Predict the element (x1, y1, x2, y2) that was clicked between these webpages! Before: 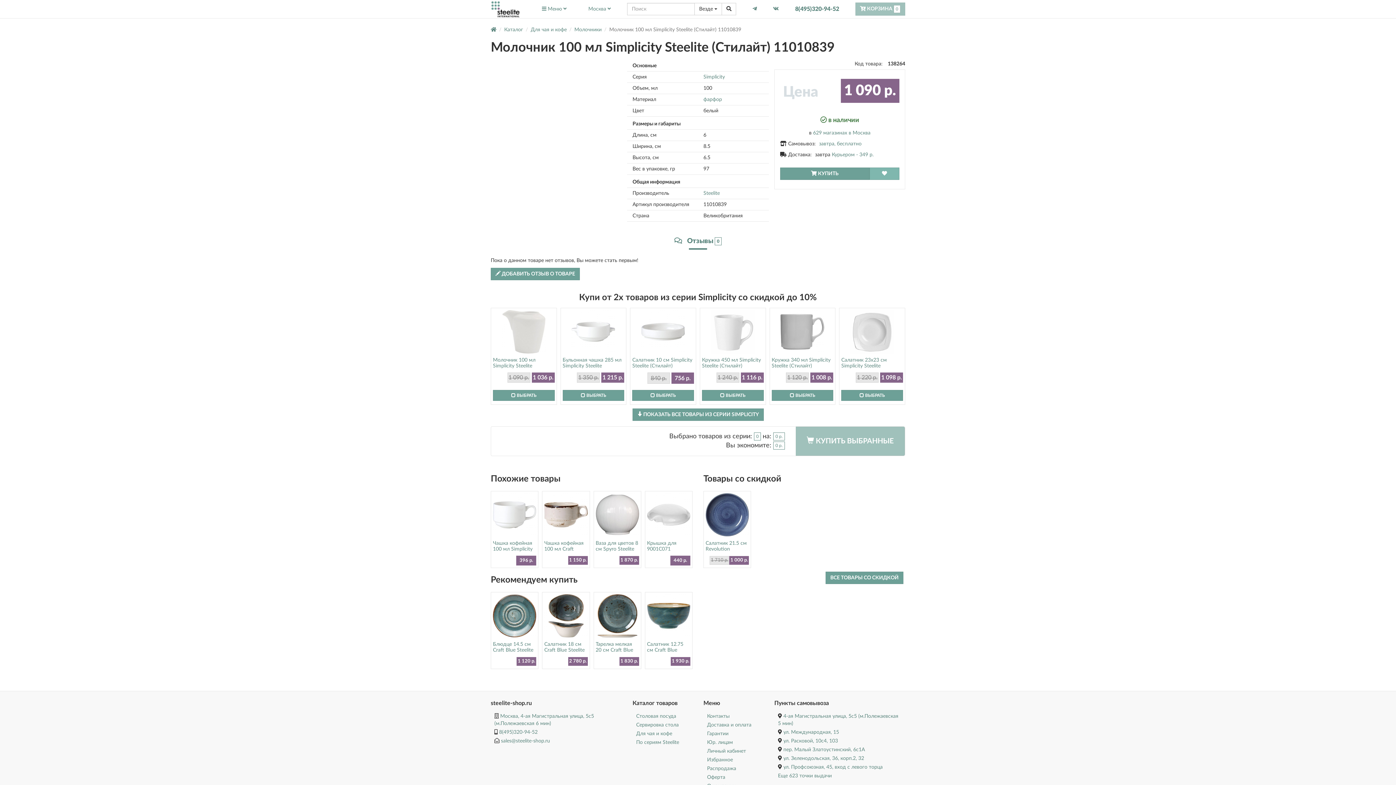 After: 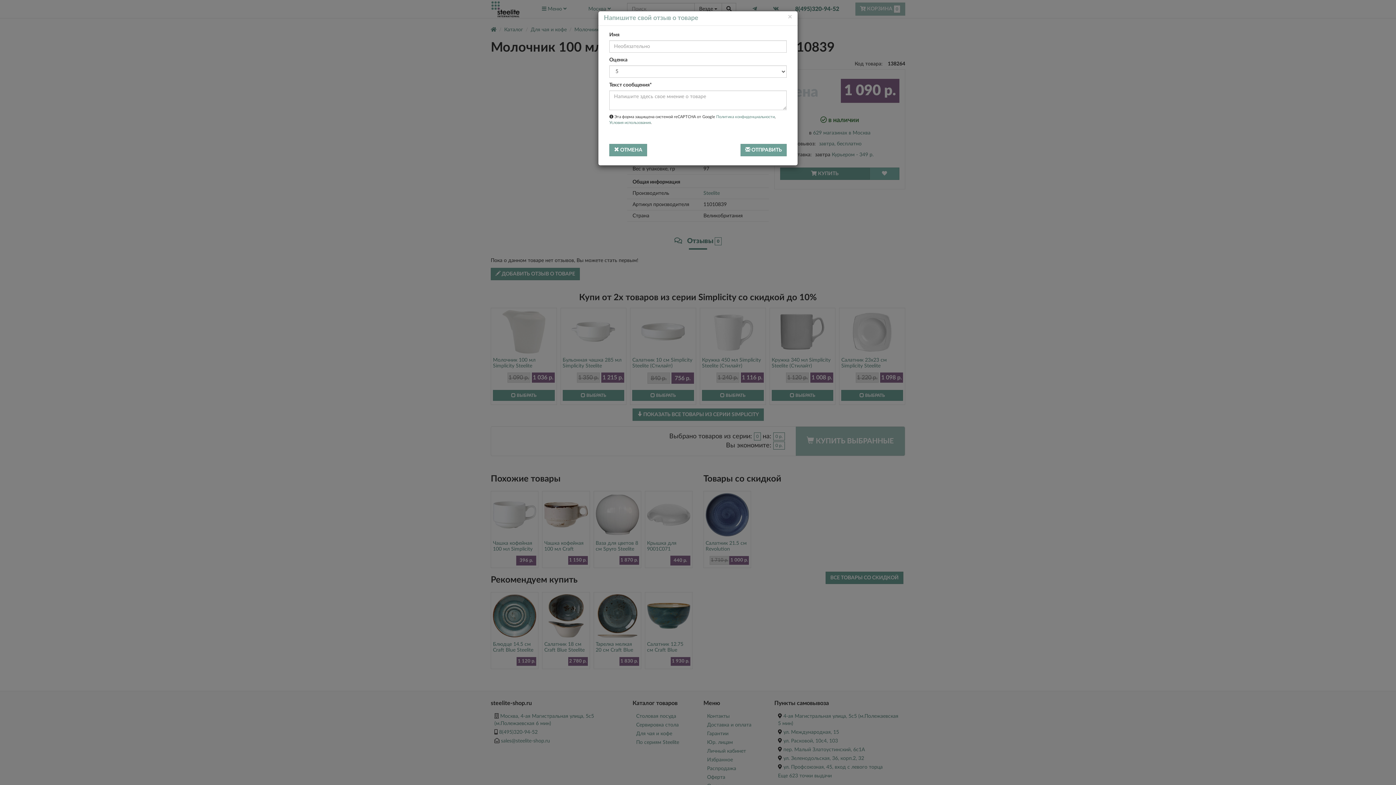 Action: bbox: (490, 268, 580, 280) label:  ДОБАВИТЬ ОТЗЫВ О ТОВАРЕ